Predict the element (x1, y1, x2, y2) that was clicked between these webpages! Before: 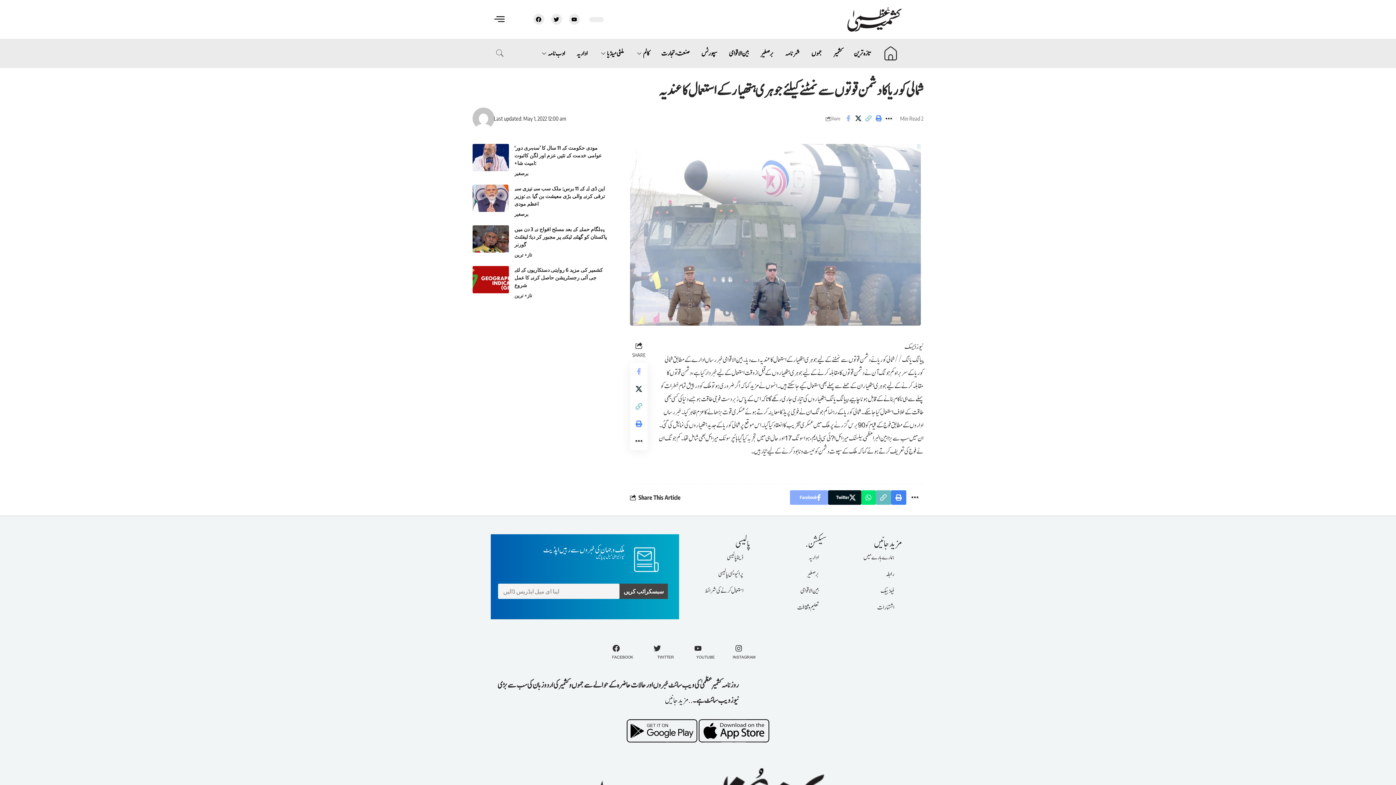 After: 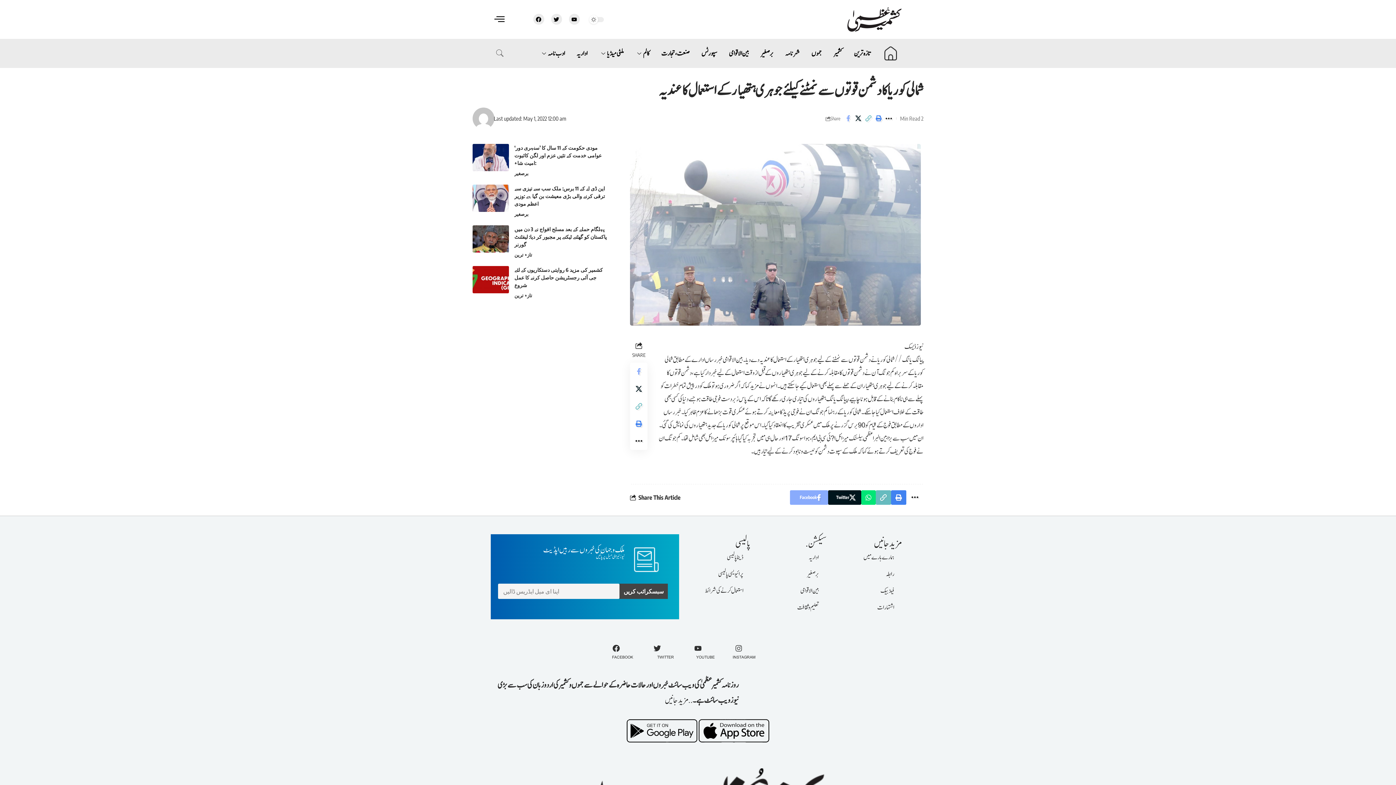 Action: label: Instagram bbox: (735, 645, 742, 652)